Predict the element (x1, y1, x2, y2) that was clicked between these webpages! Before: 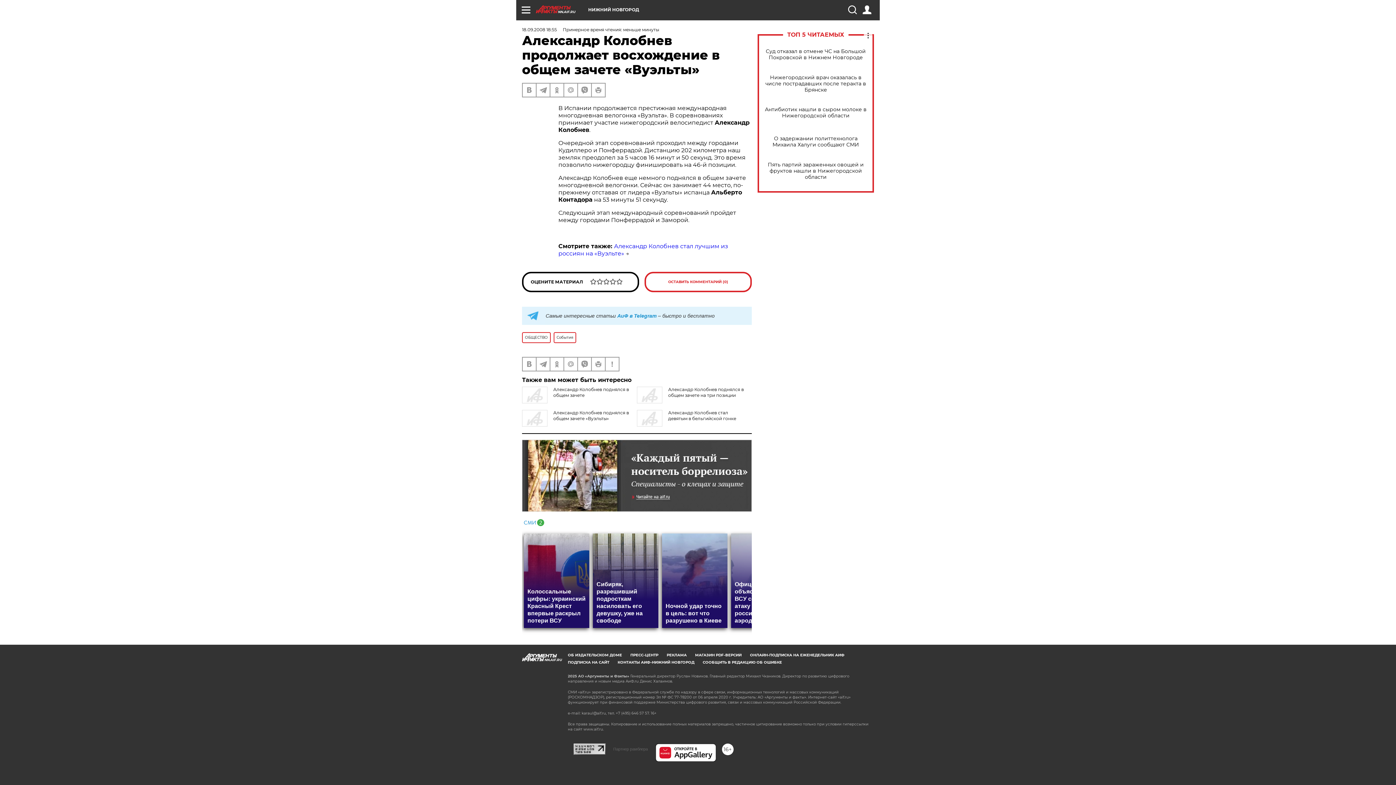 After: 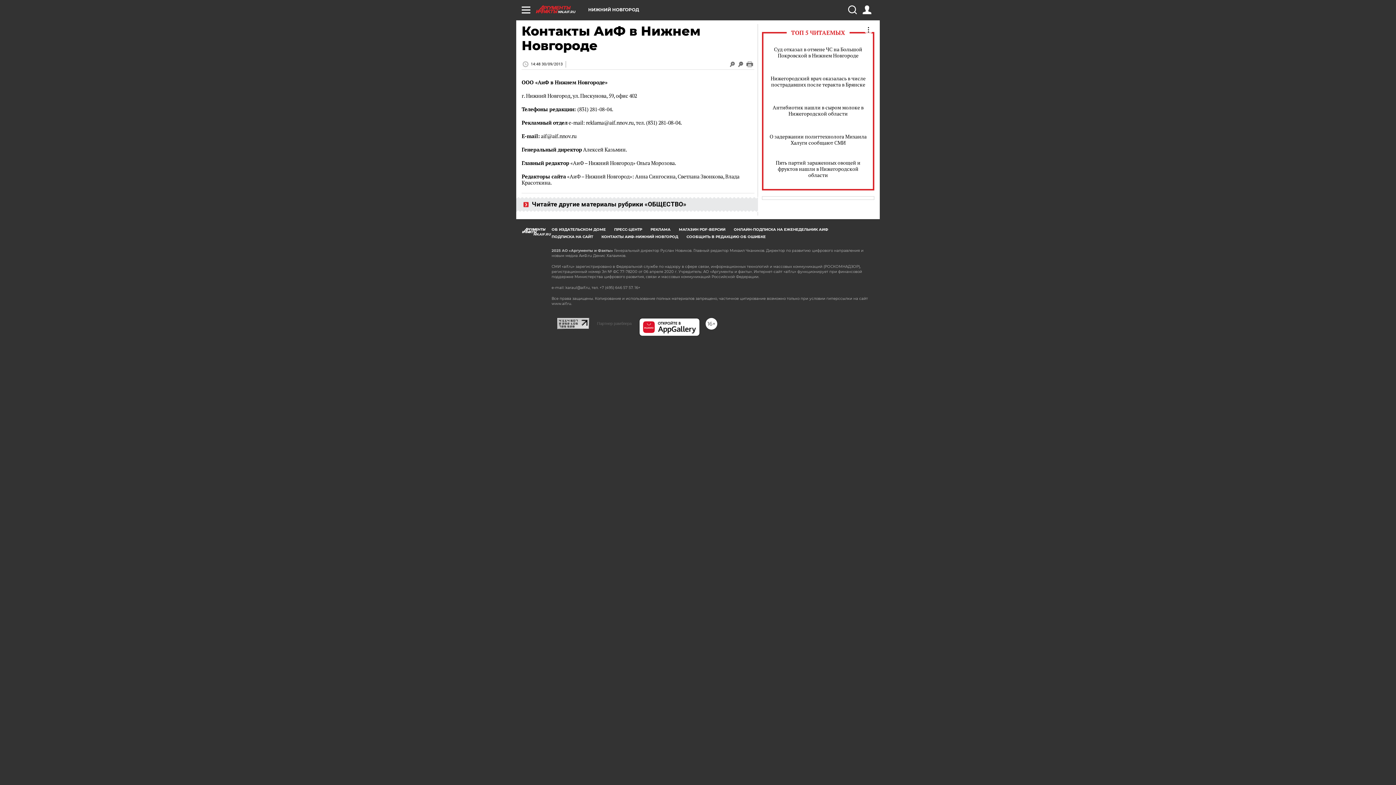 Action: label: КОНТАКТЫ АИФ-НИЖНИЙ НОВГОРОД bbox: (617, 660, 694, 664)